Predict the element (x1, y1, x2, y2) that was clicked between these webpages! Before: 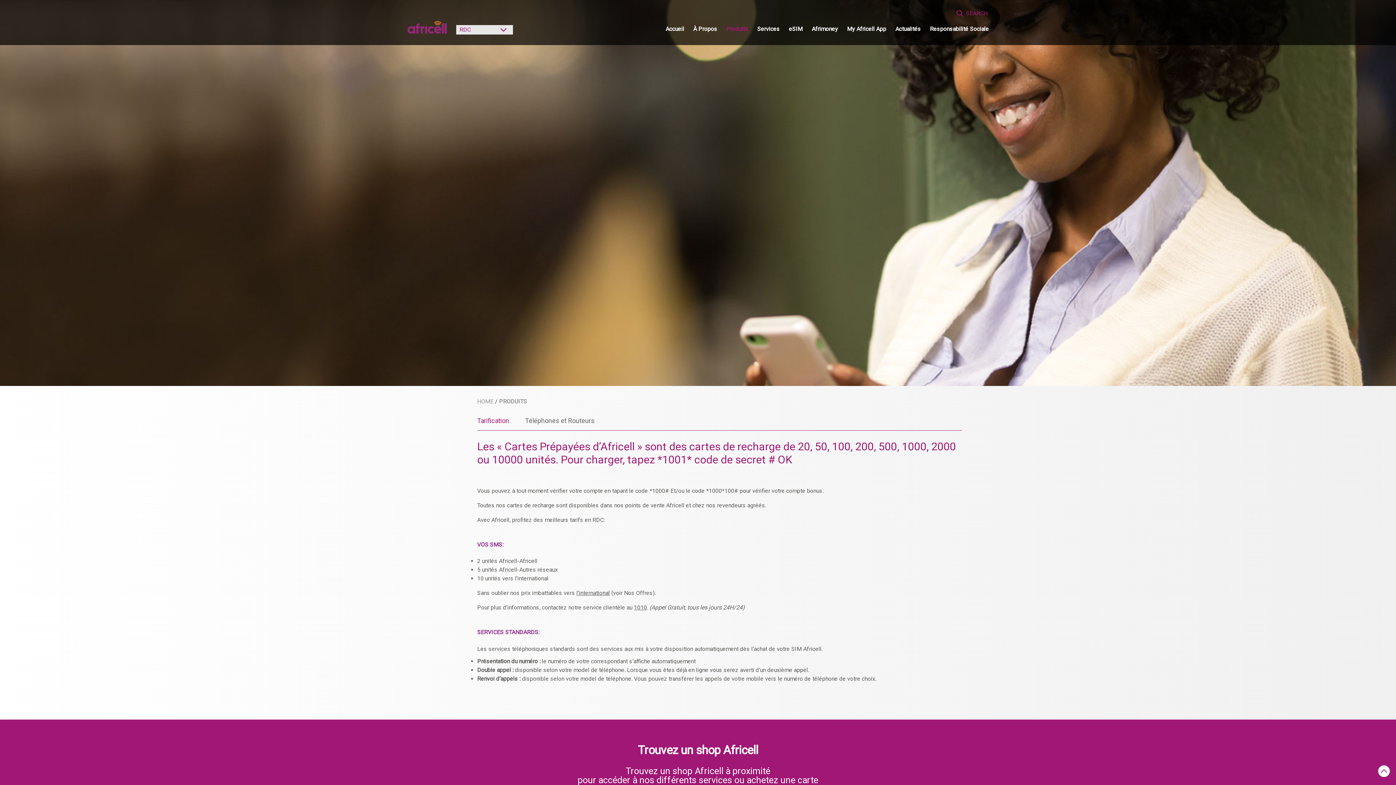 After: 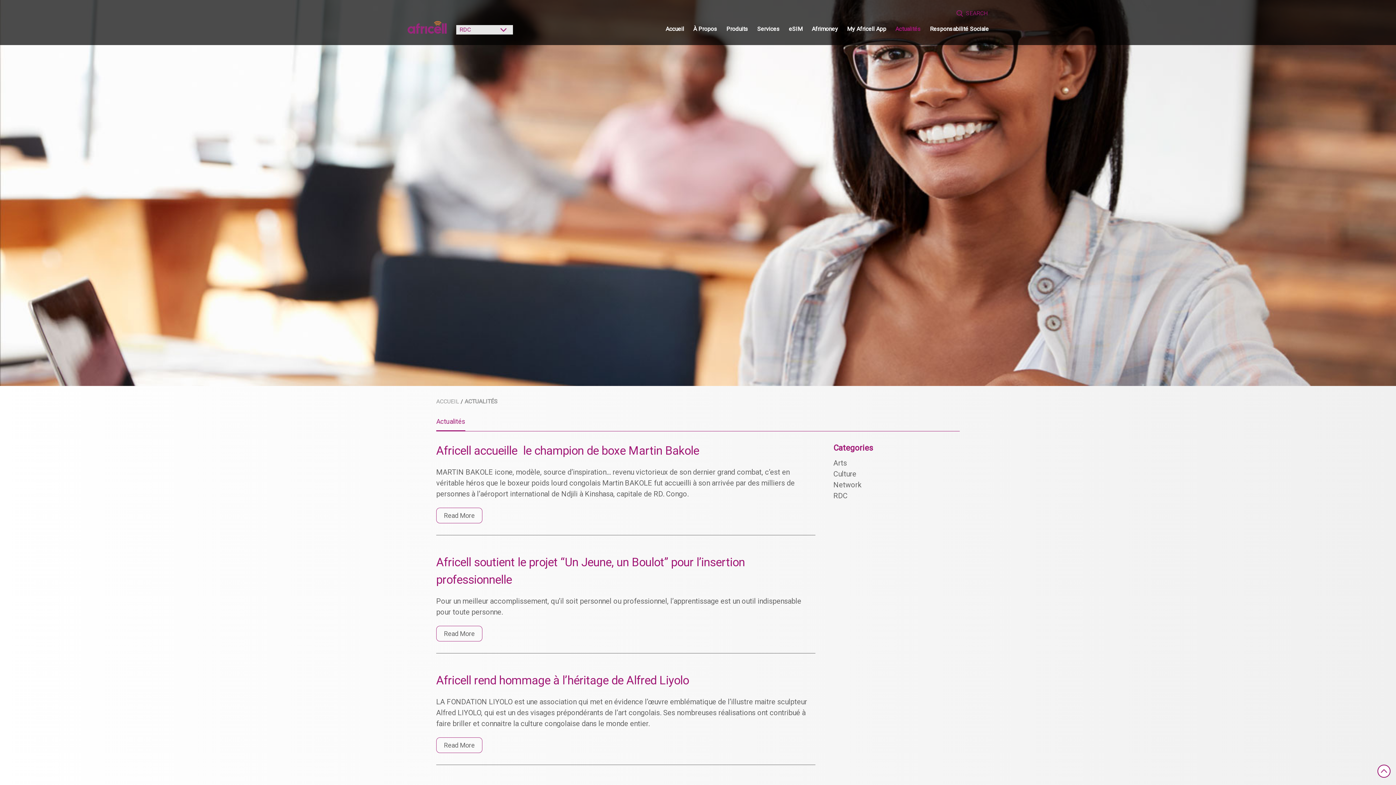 Action: bbox: (895, 21, 921, 36) label: Actualités